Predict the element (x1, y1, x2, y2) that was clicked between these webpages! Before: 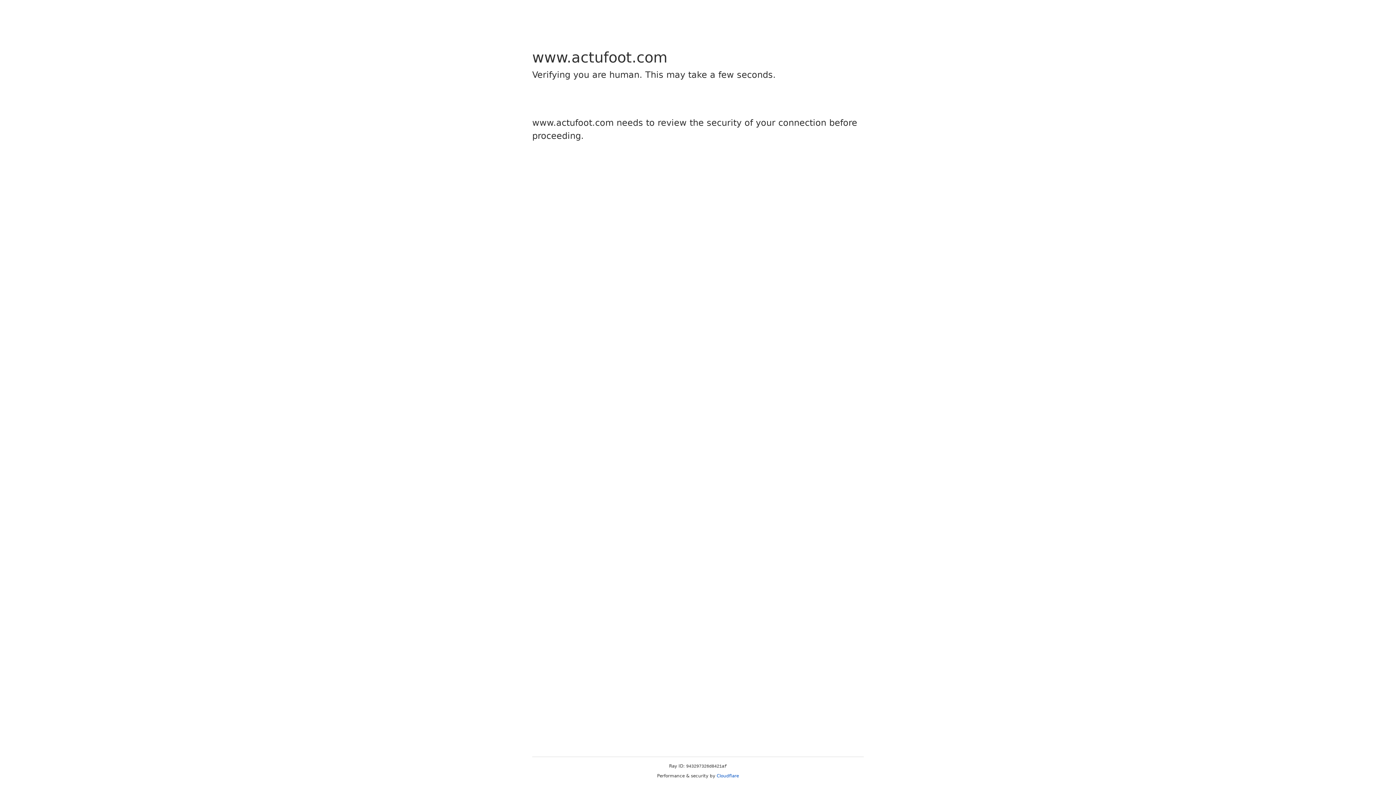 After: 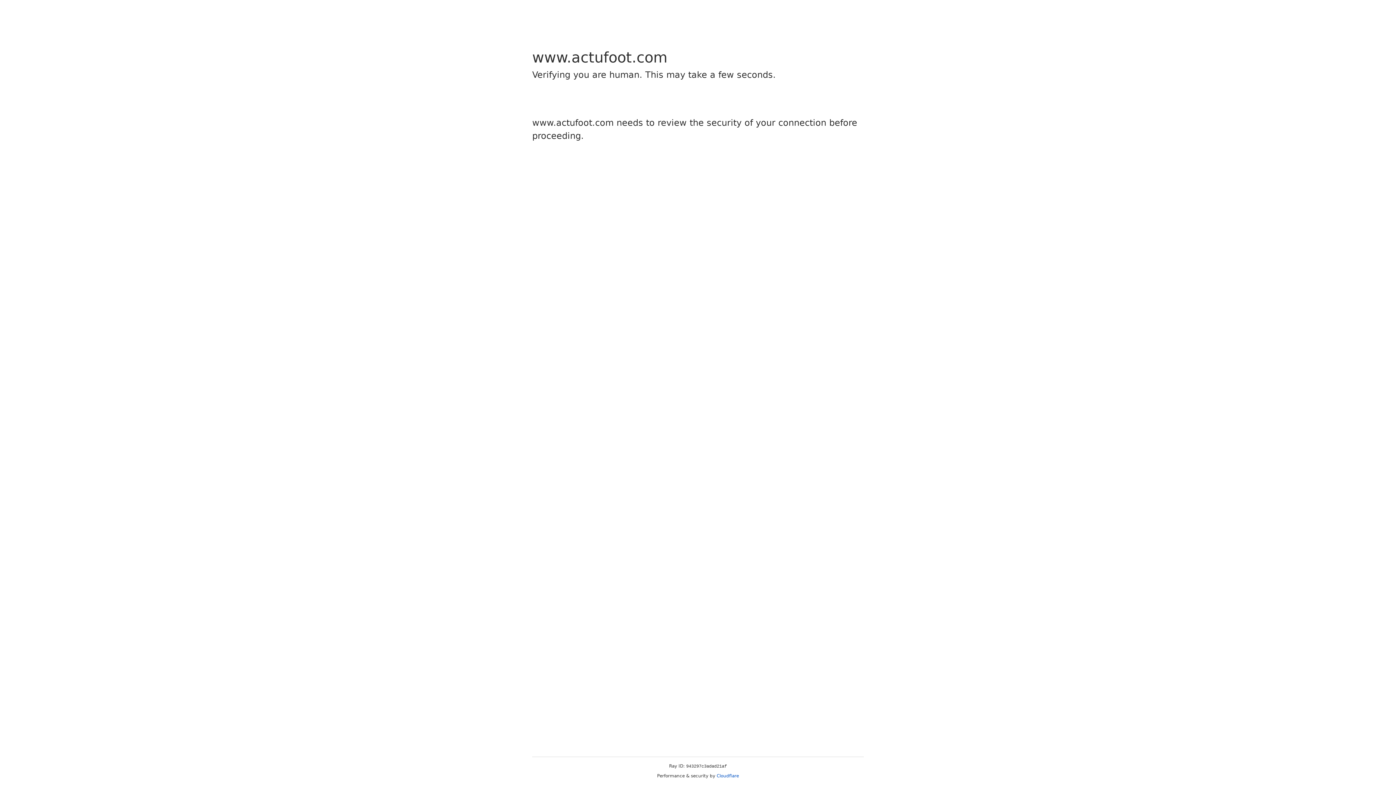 Action: label: Cloudflare bbox: (716, 773, 739, 778)